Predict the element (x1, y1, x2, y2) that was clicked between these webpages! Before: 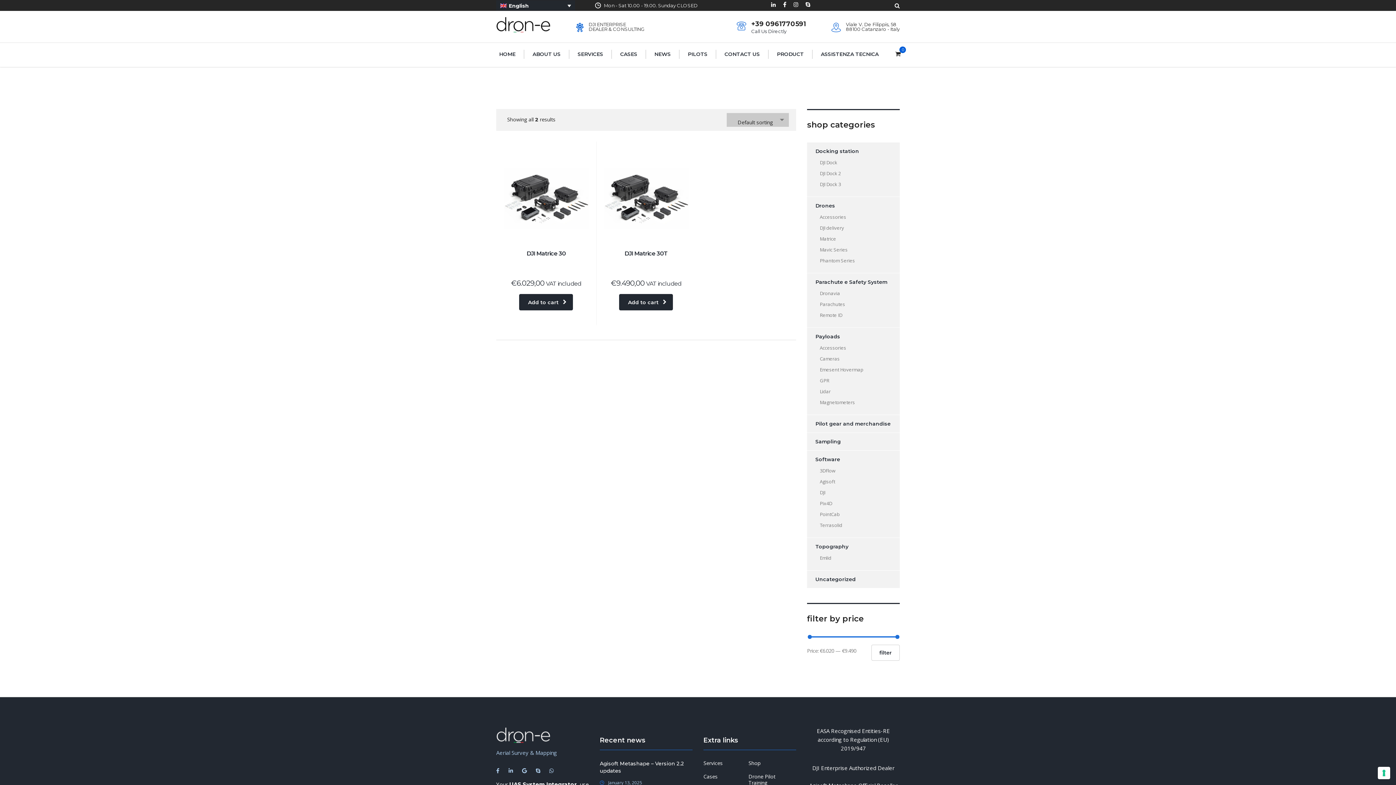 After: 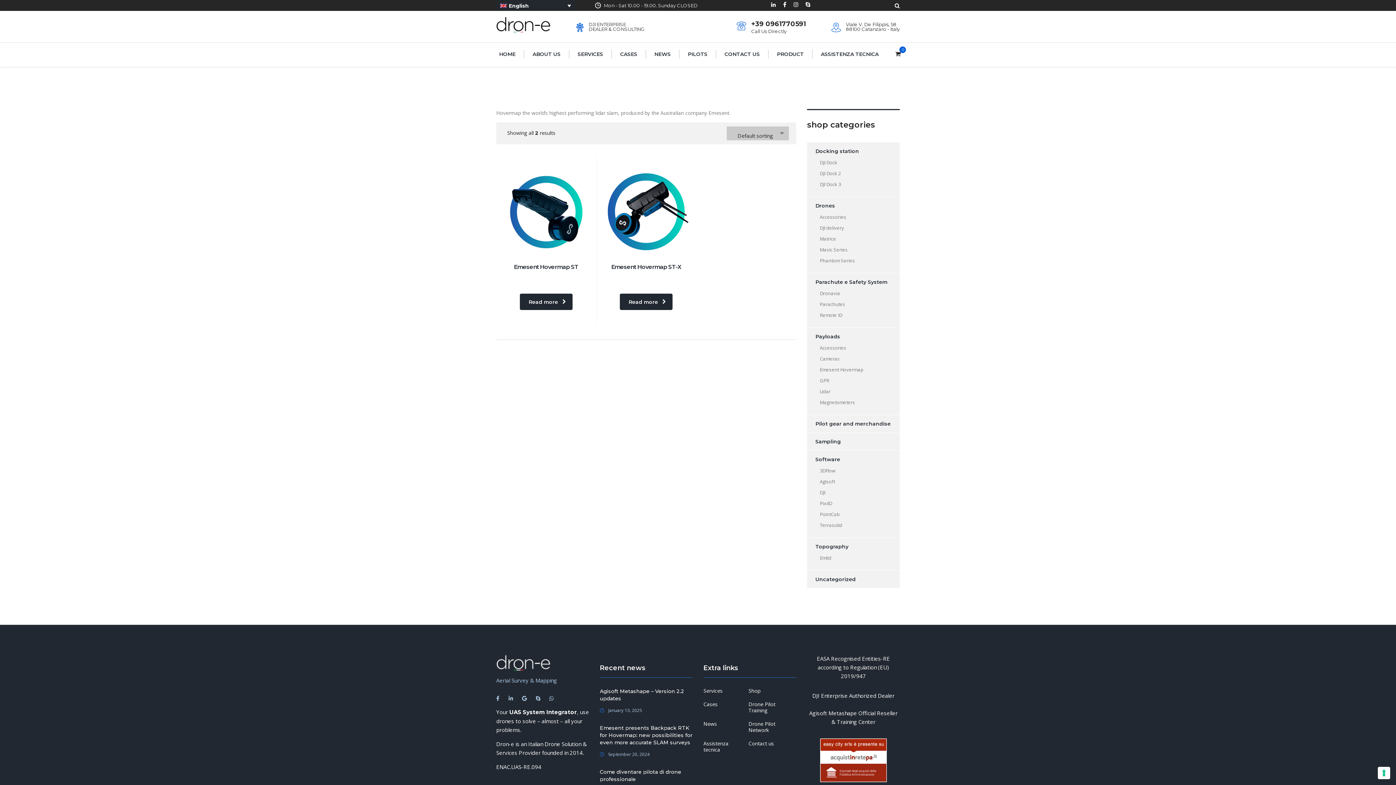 Action: bbox: (820, 366, 863, 372) label: Emesent Hovermap